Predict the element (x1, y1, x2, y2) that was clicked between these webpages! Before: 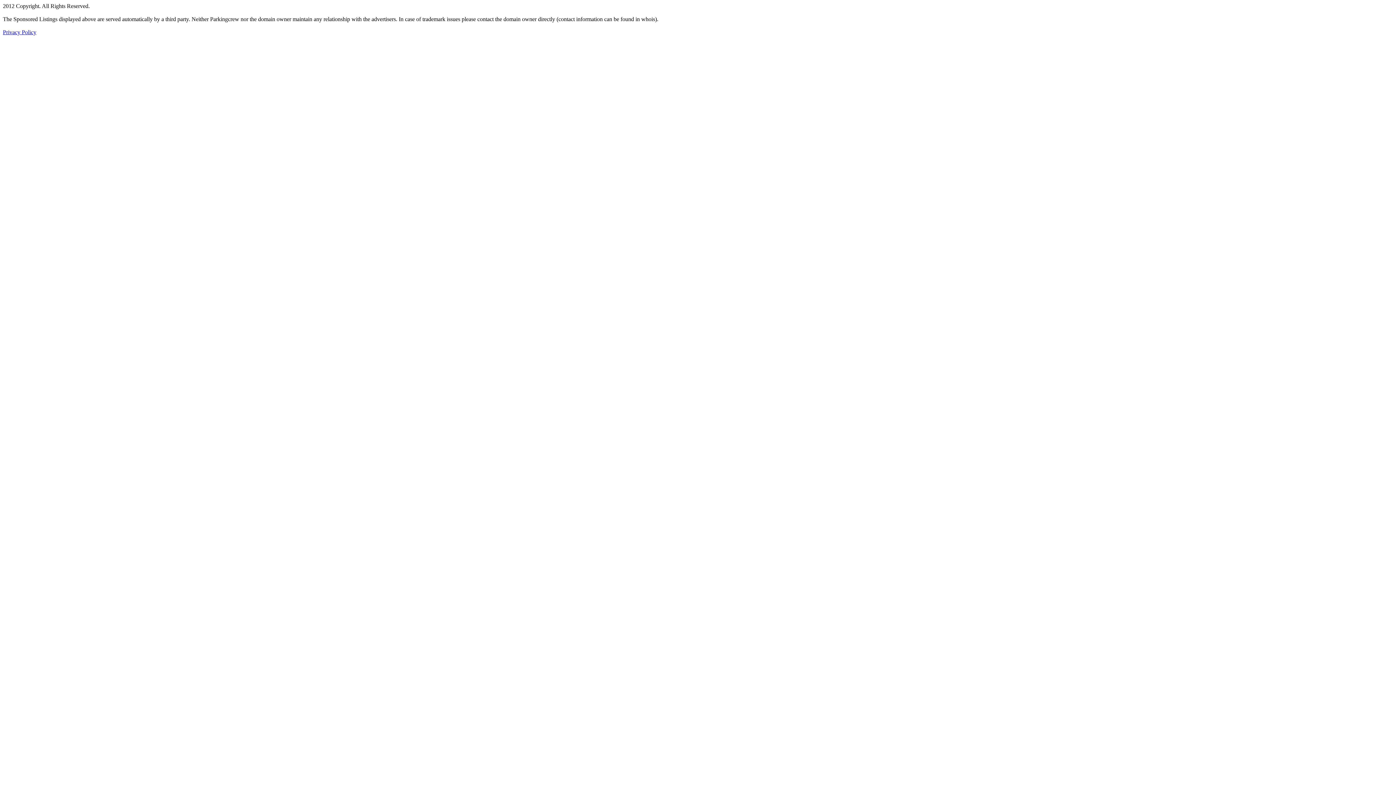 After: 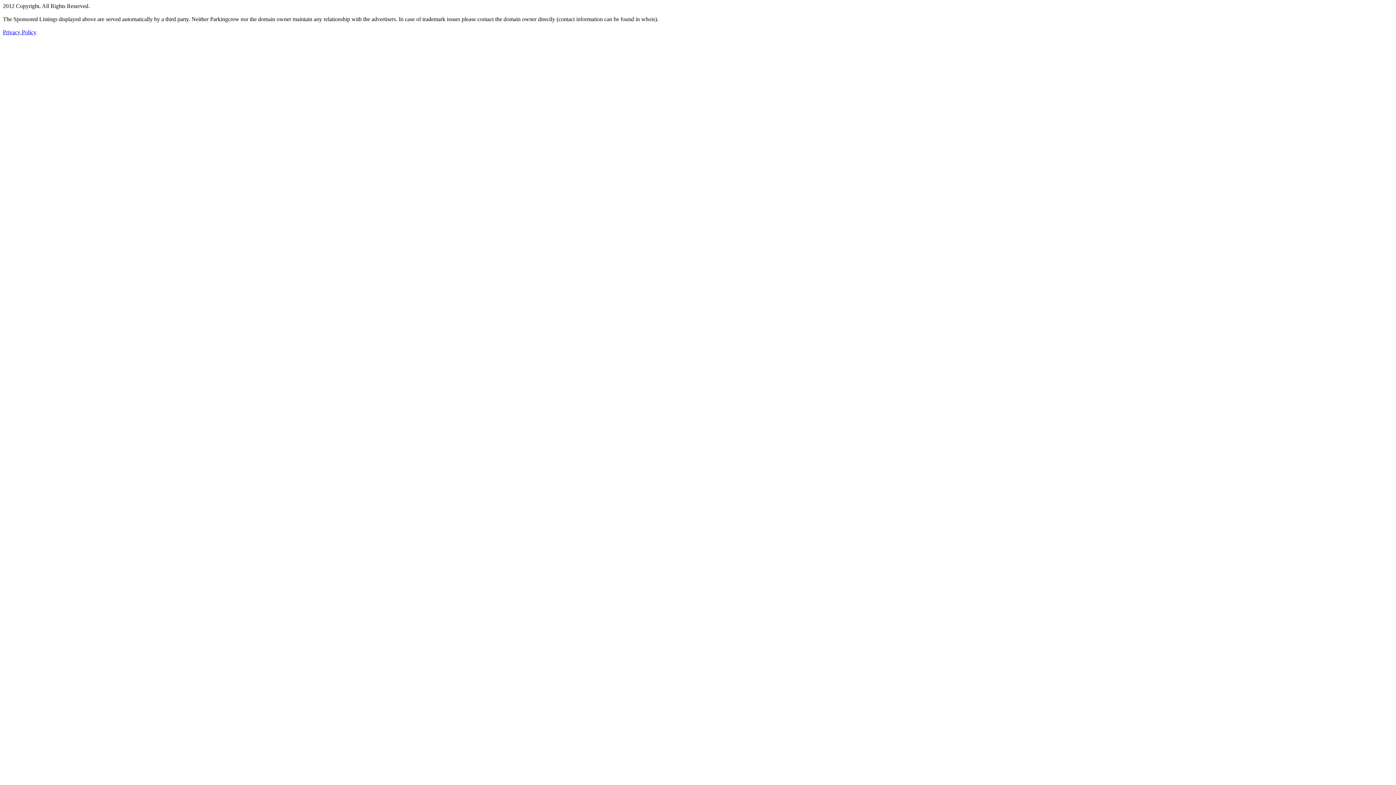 Action: bbox: (2, 29, 36, 35) label: Privacy Policy